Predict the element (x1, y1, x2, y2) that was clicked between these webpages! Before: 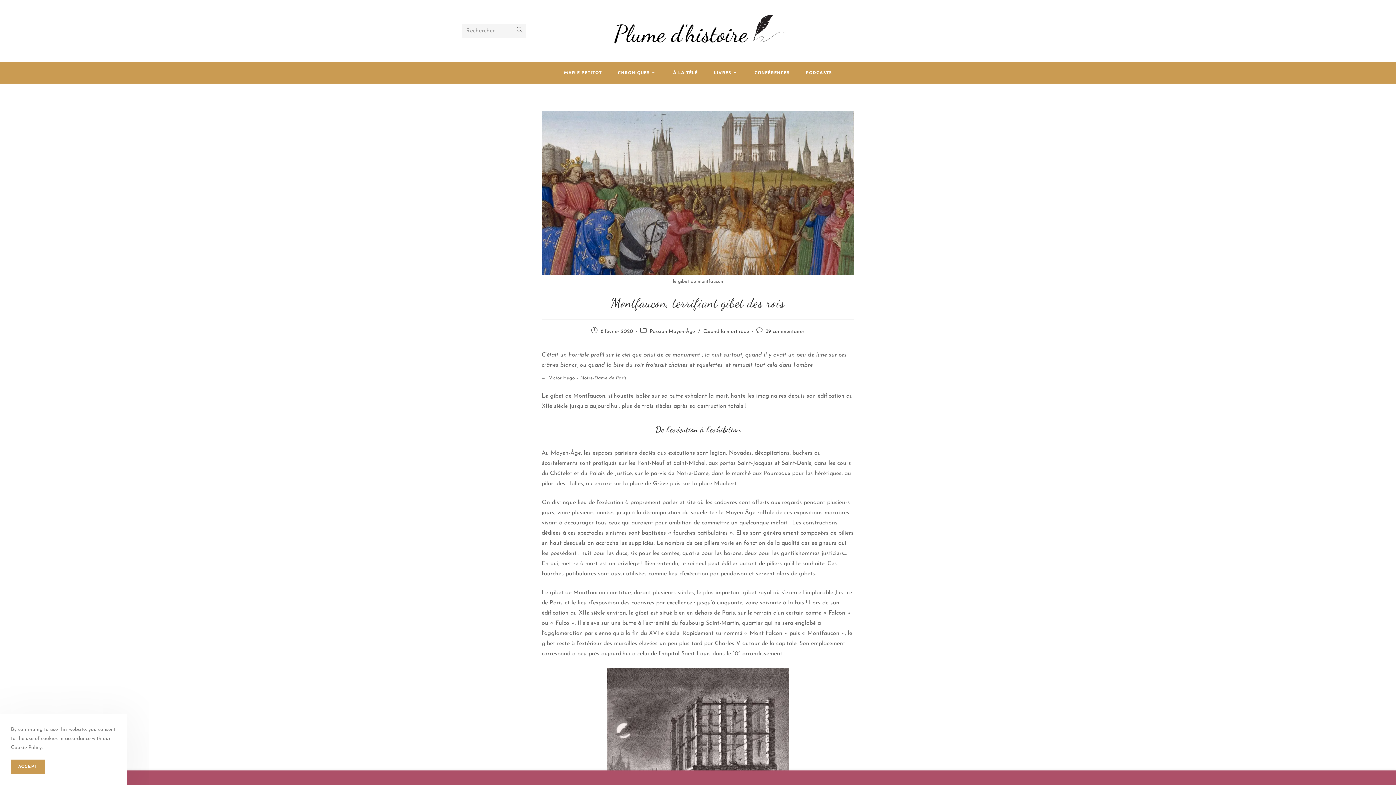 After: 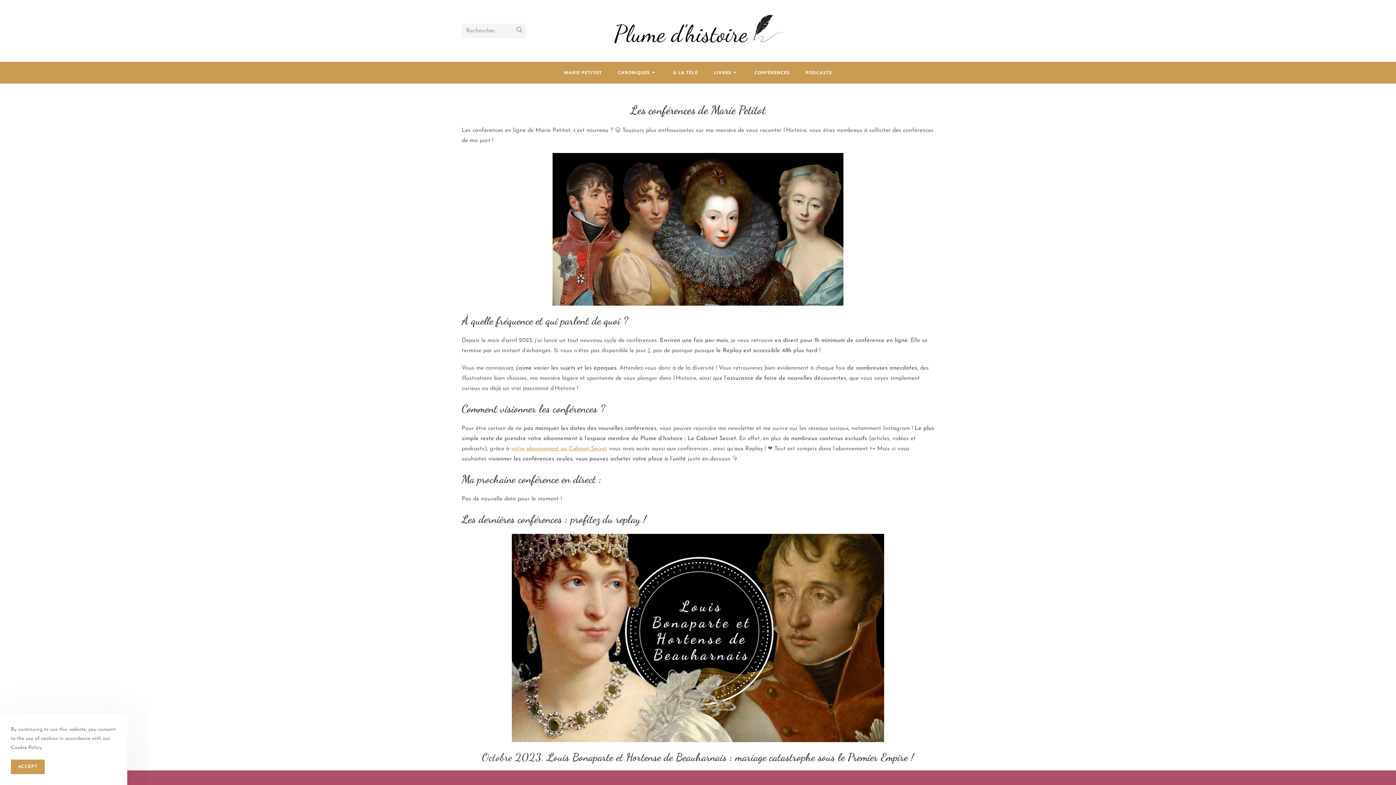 Action: bbox: (746, 61, 798, 83) label: CONFÉRENCES